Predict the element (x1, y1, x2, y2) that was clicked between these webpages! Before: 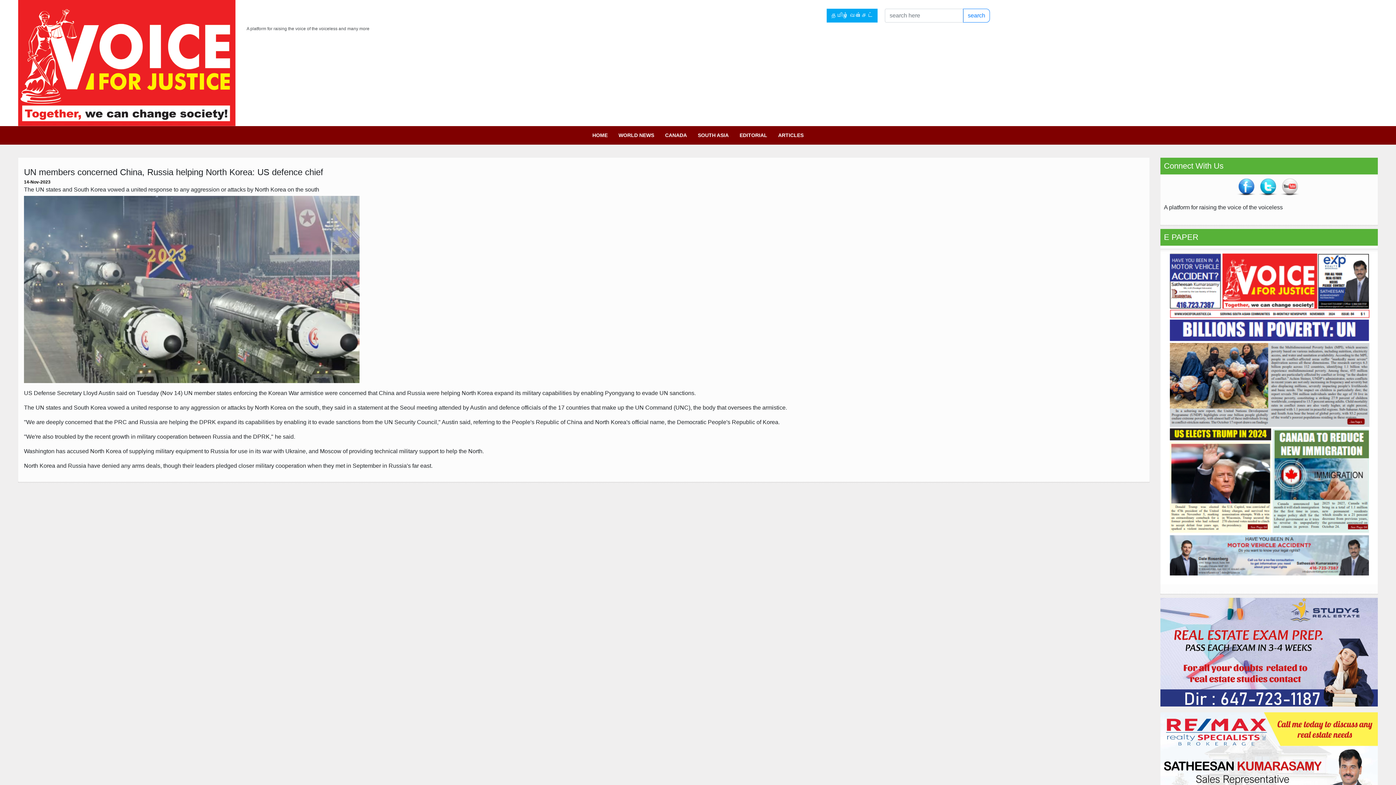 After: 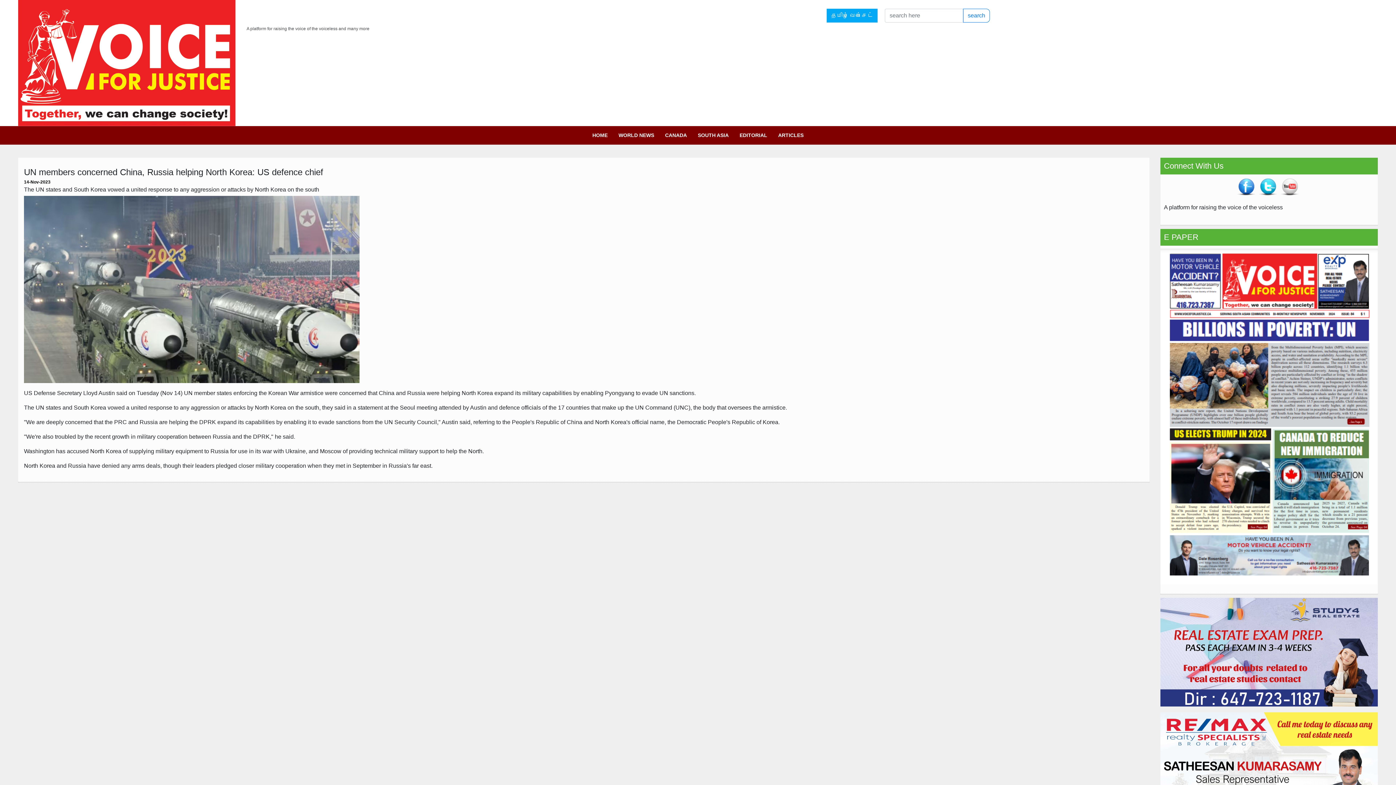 Action: bbox: (1259, 183, 1279, 189)